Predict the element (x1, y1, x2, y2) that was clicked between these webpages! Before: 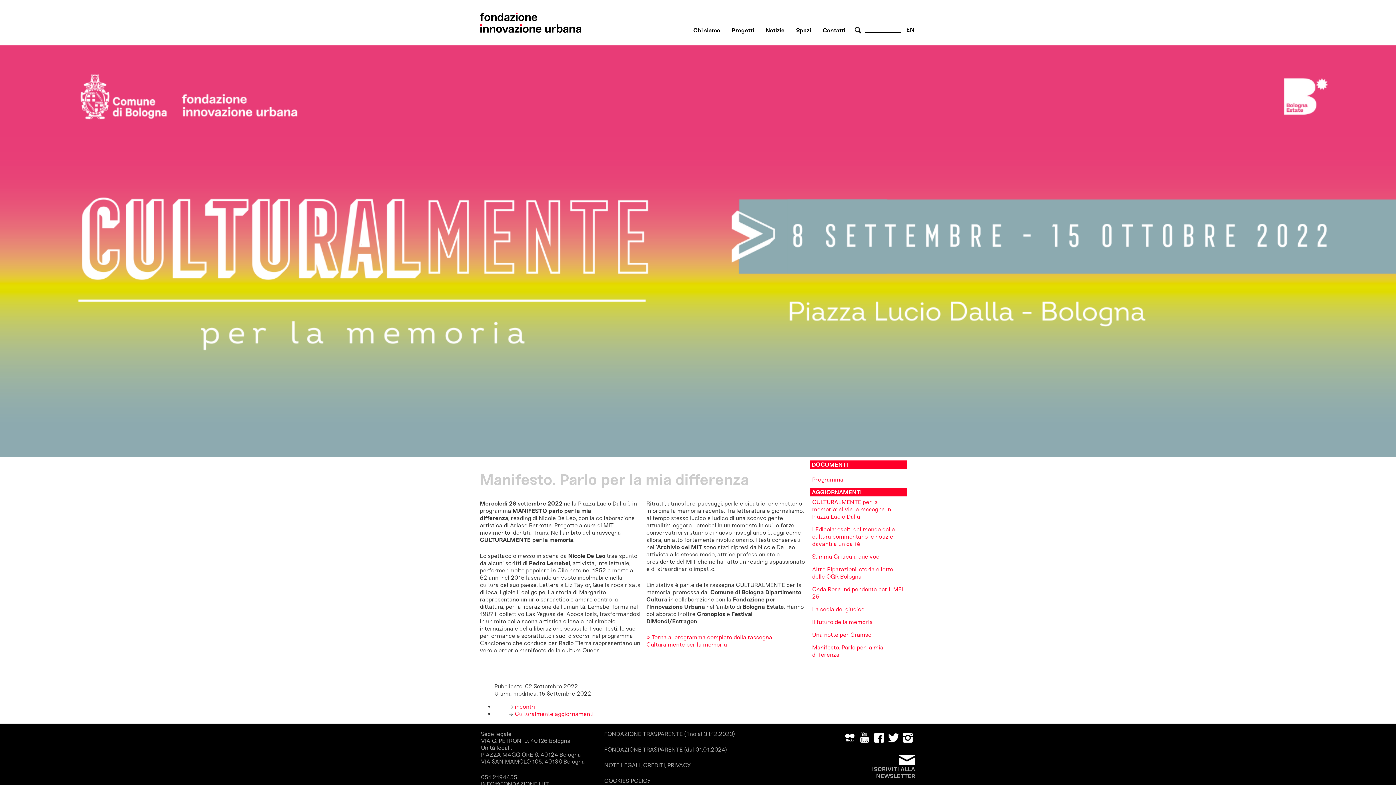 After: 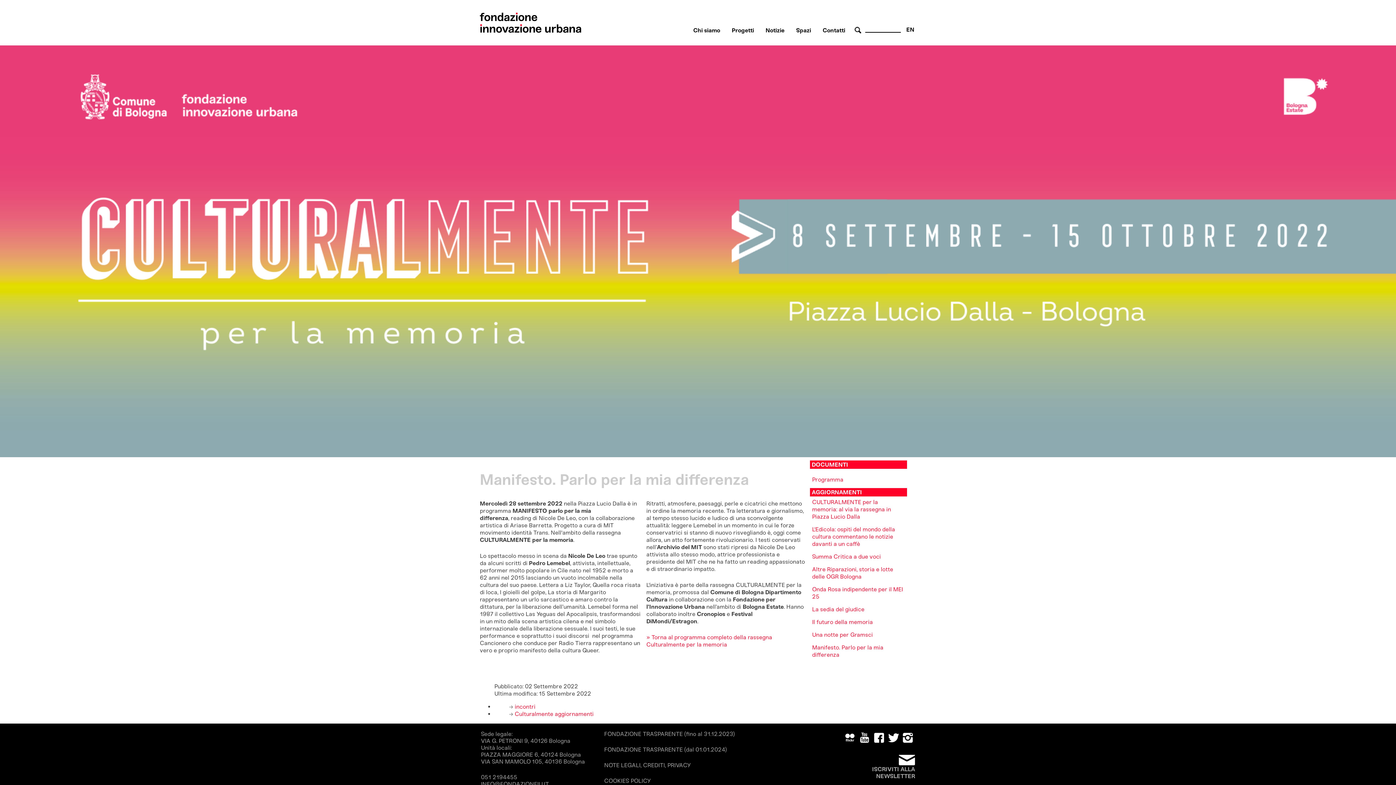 Action: bbox: (812, 476, 843, 483) label: 
Programma